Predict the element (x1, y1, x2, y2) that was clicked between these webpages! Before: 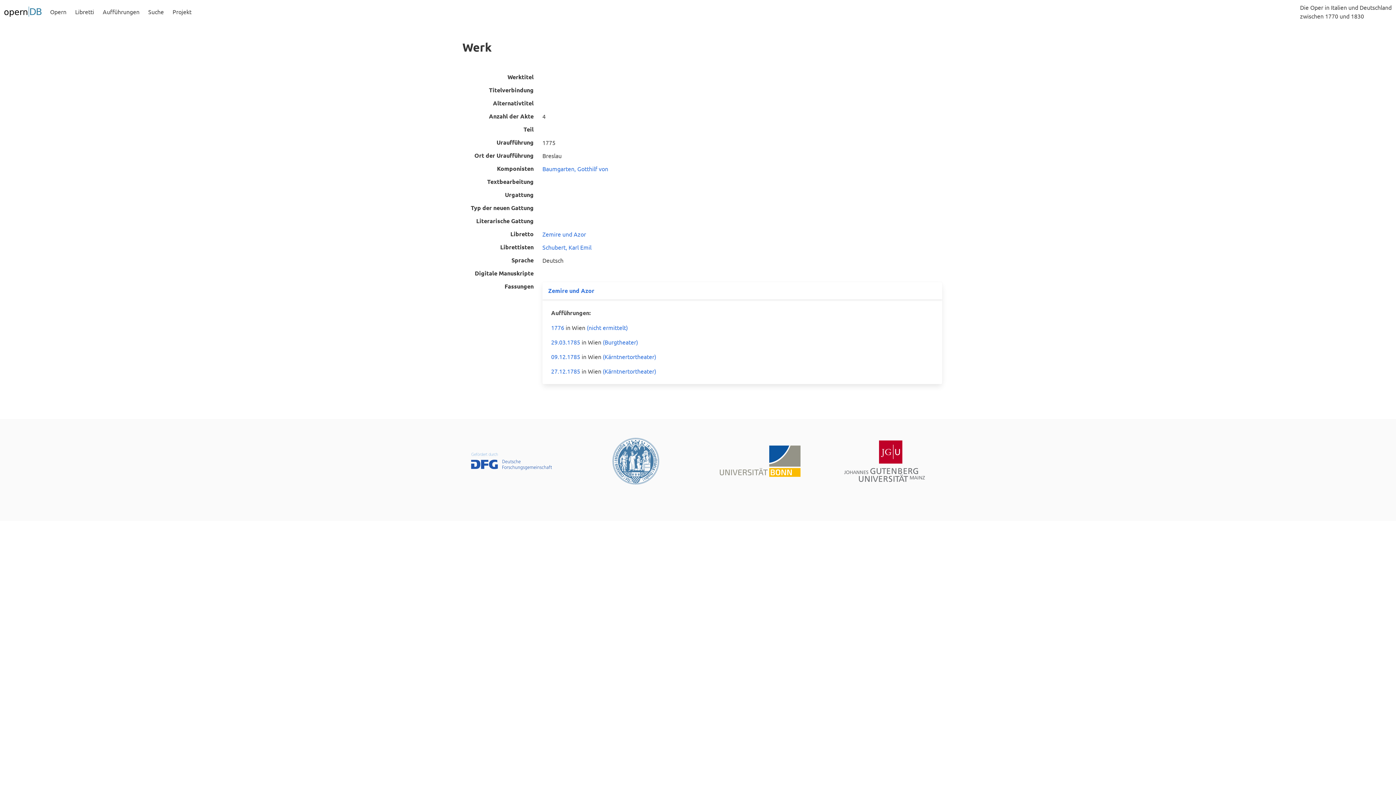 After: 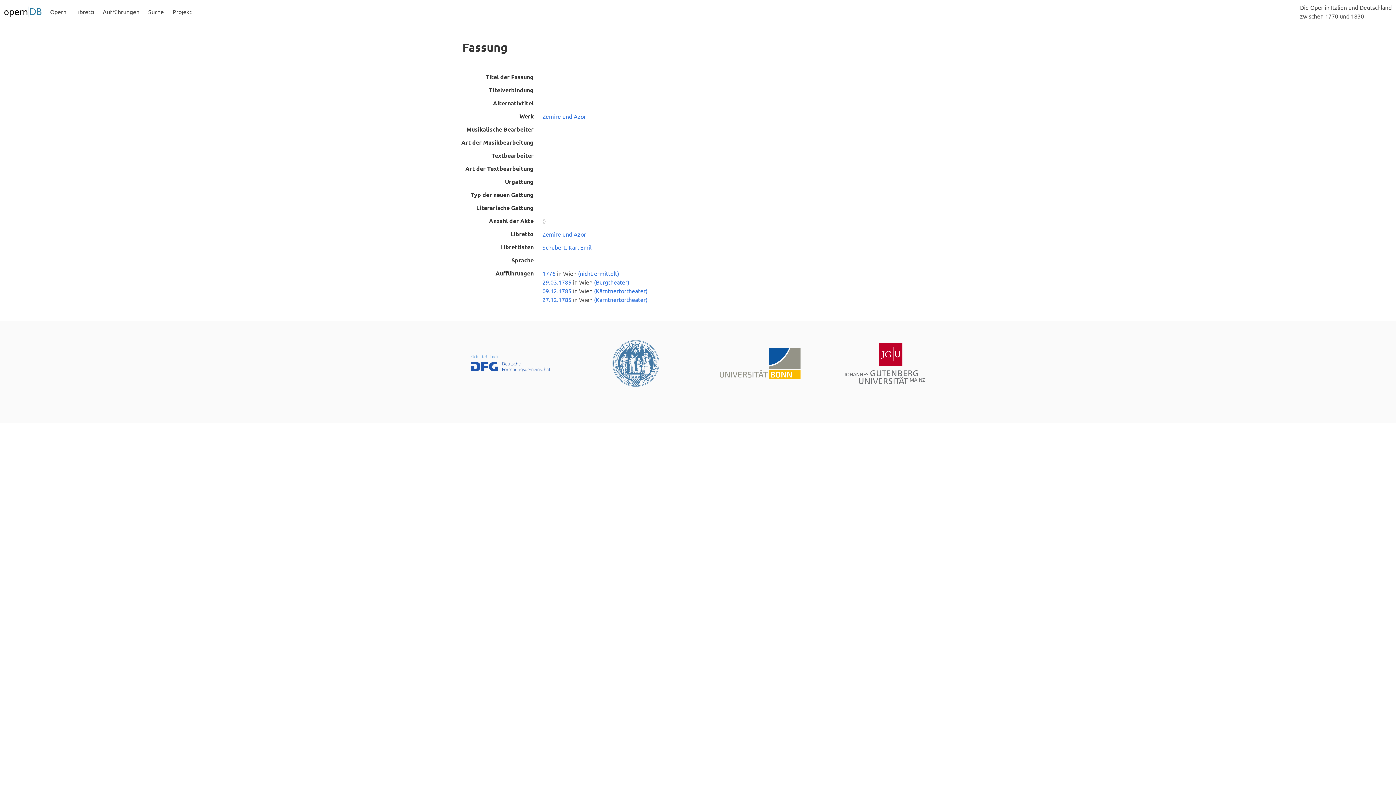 Action: bbox: (548, 286, 594, 295) label: Zemire und Azor